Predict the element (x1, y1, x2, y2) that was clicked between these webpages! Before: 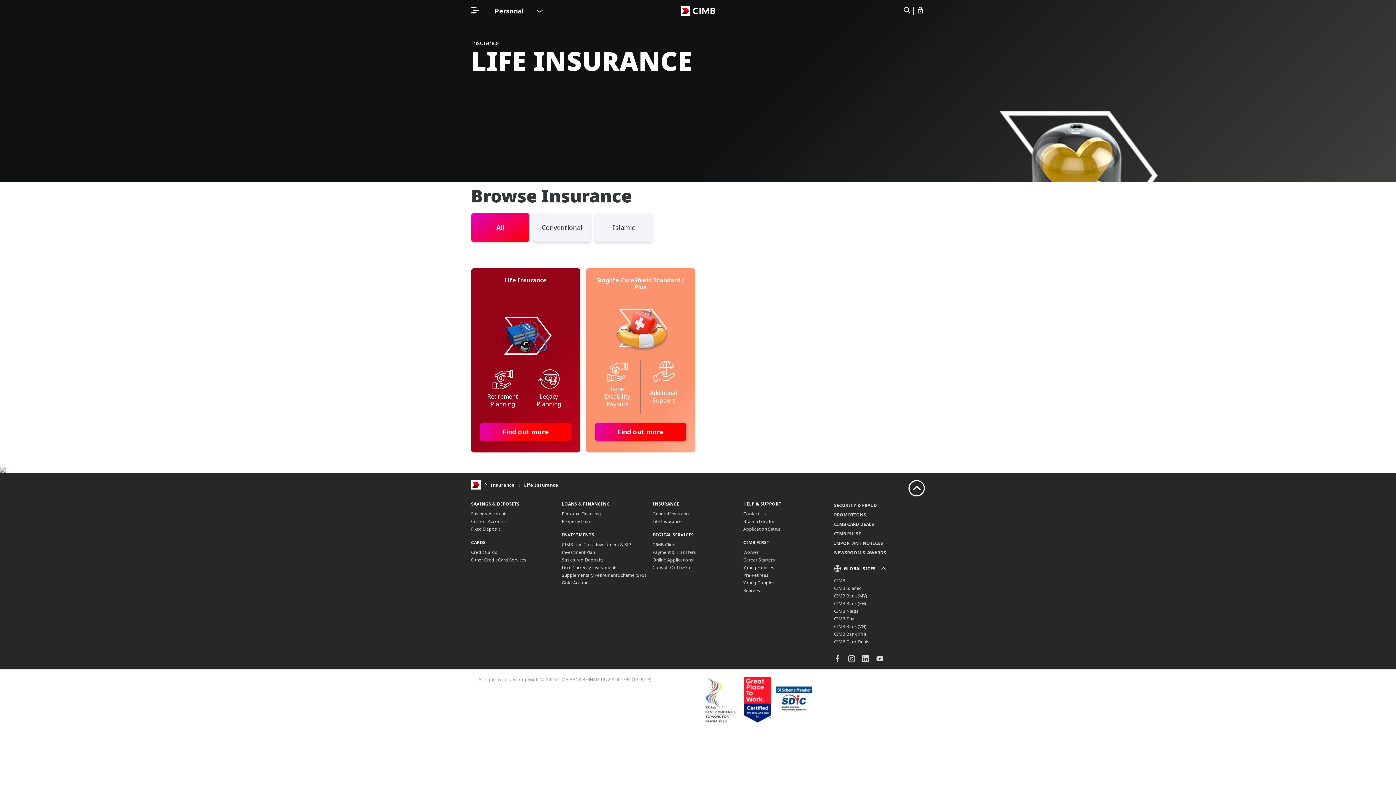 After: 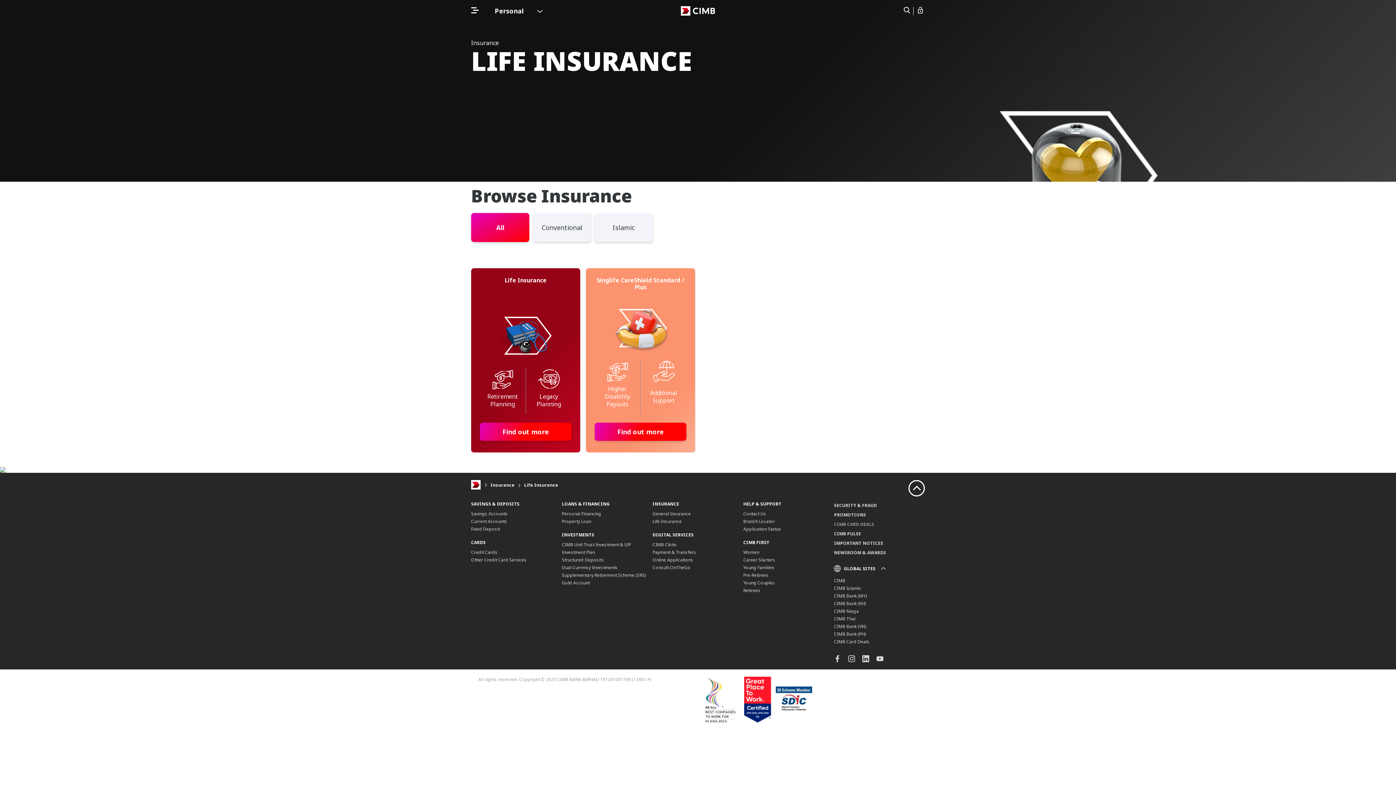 Action: bbox: (834, 521, 874, 527) label: CIMB CARD DEALS